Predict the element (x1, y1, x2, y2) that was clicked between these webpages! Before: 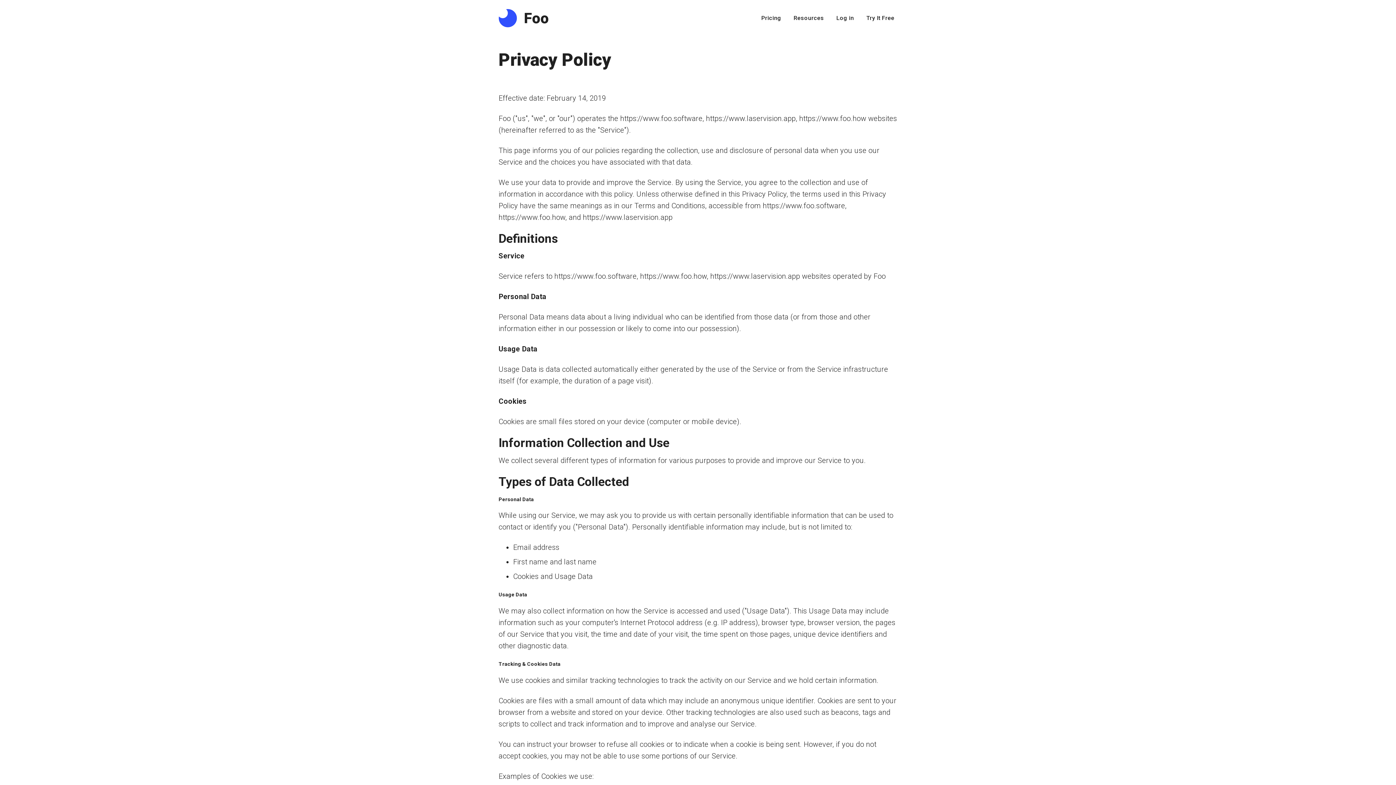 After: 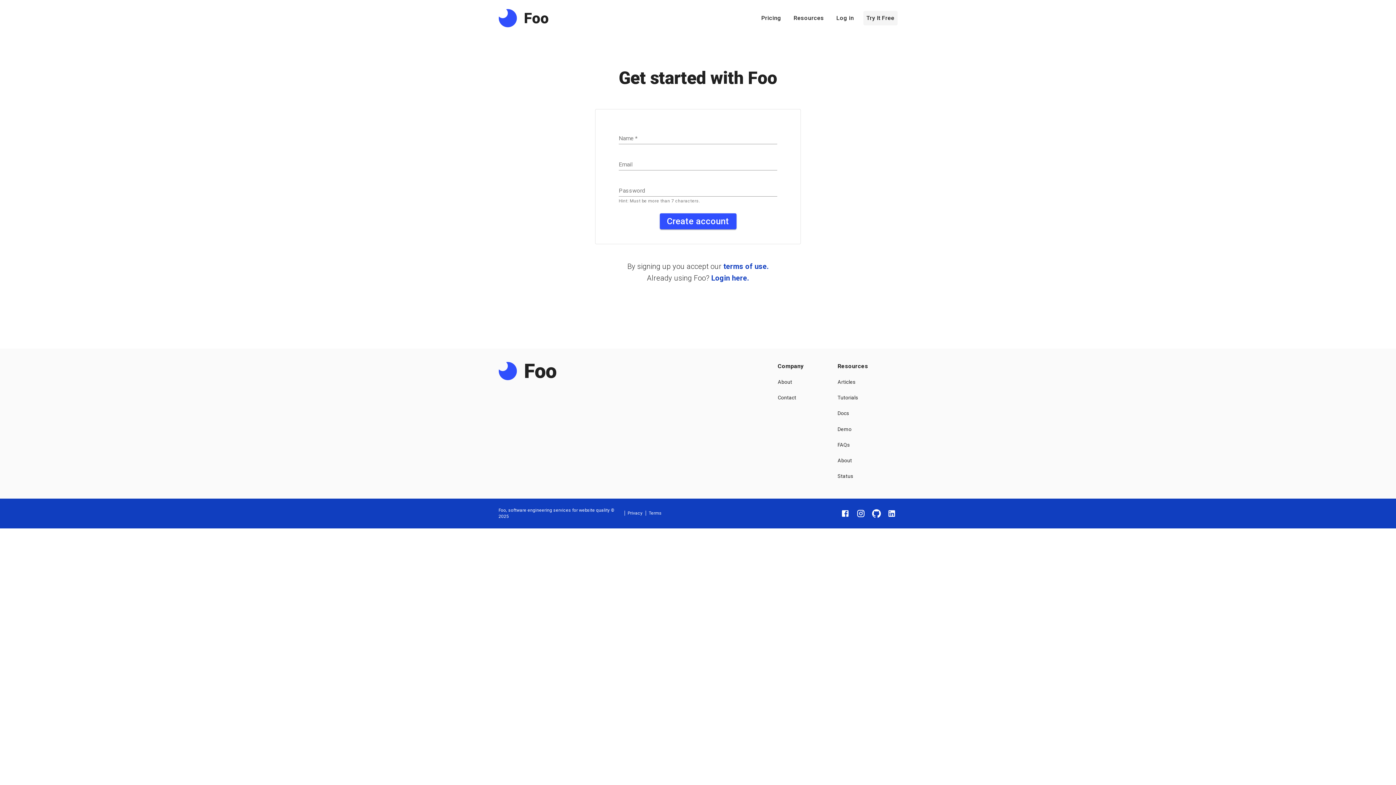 Action: label: Try It Free bbox: (863, 10, 897, 25)